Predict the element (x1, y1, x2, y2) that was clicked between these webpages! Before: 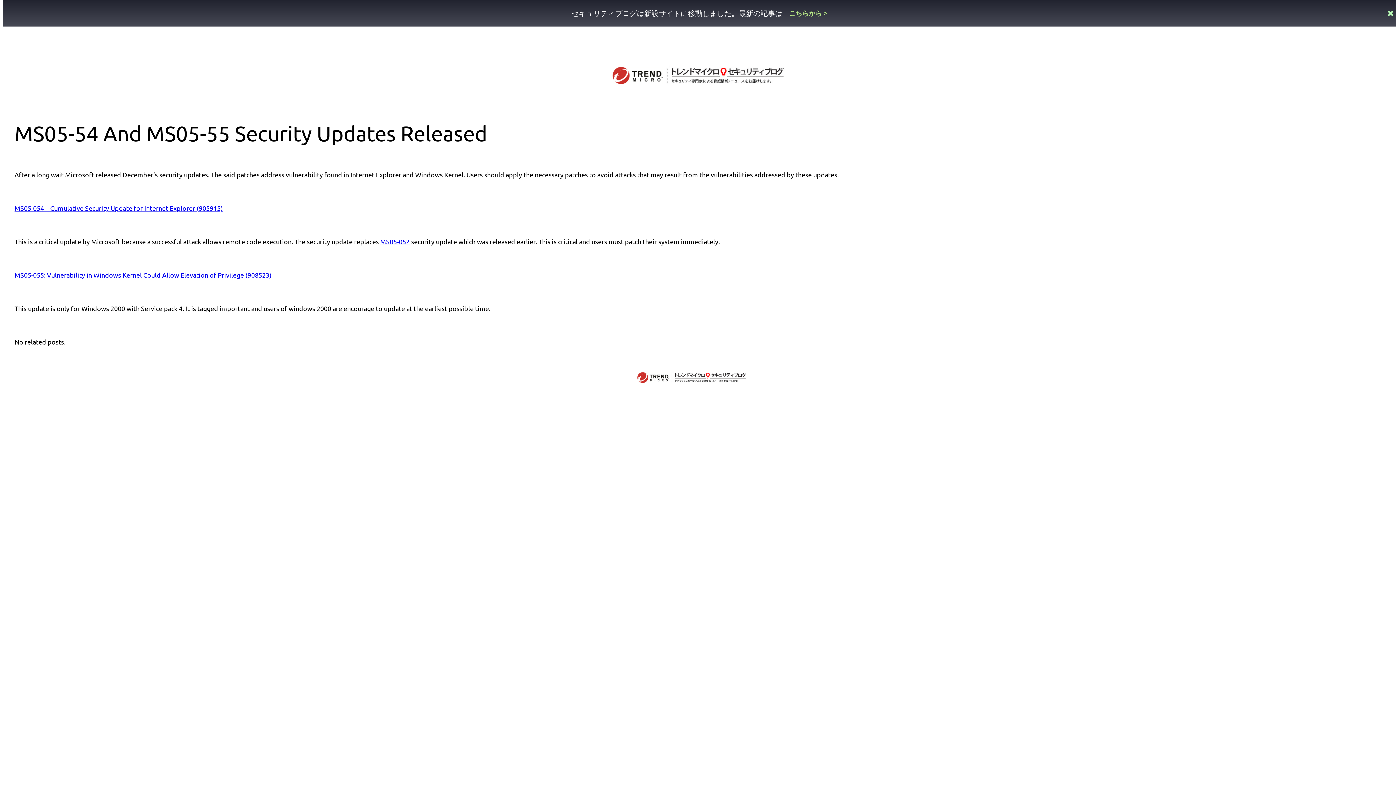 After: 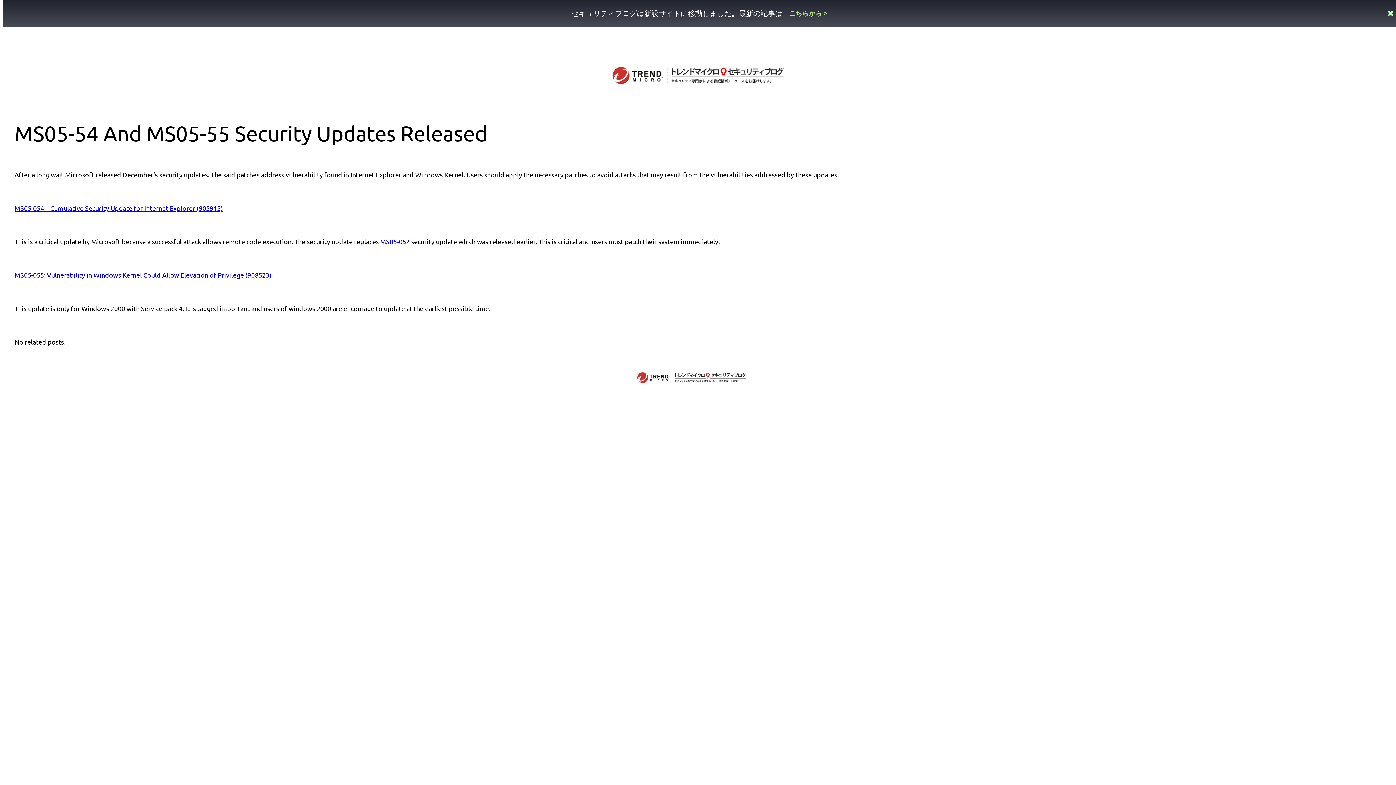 Action: bbox: (2, 0, 1399, 26) label: セキュリティブログは新設サイトに移動しました。最新の記事は

こちらから >